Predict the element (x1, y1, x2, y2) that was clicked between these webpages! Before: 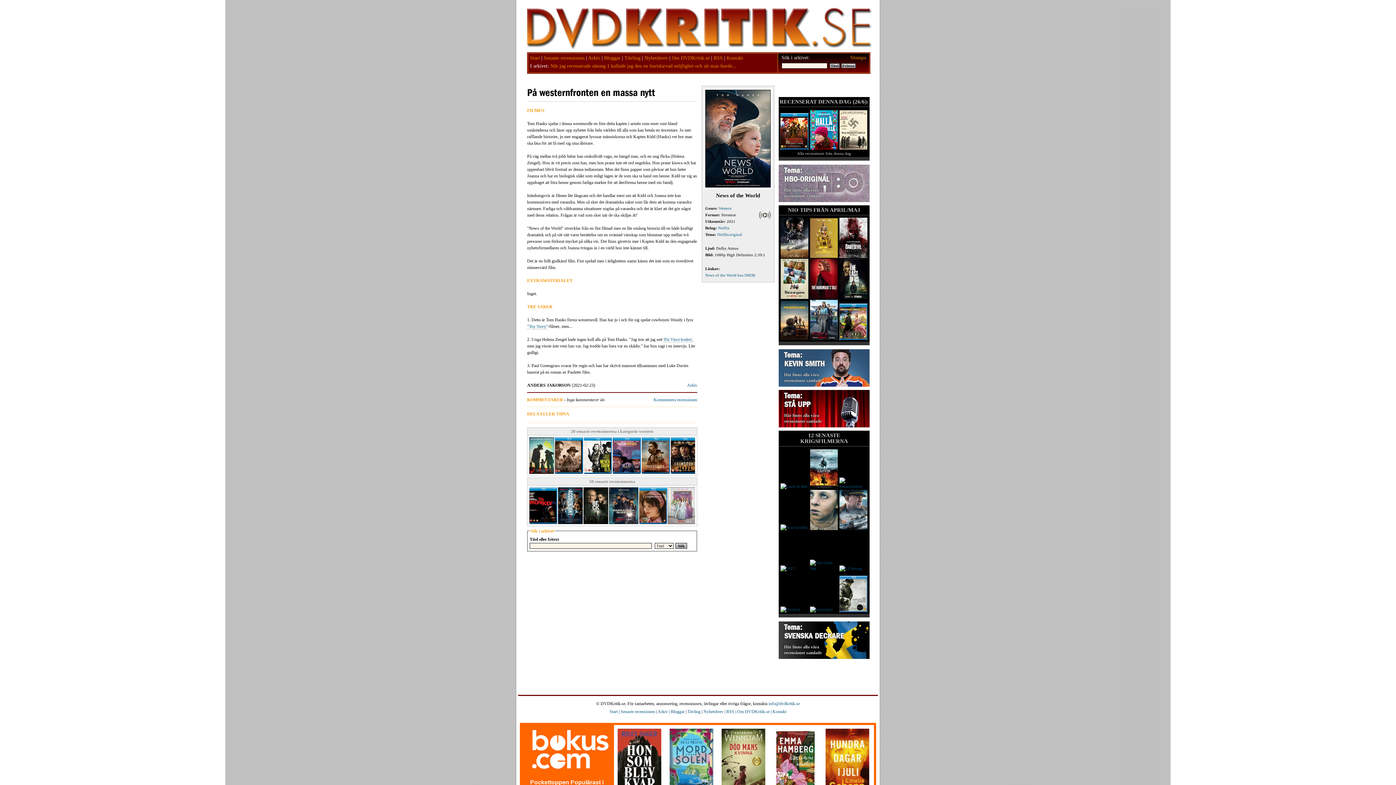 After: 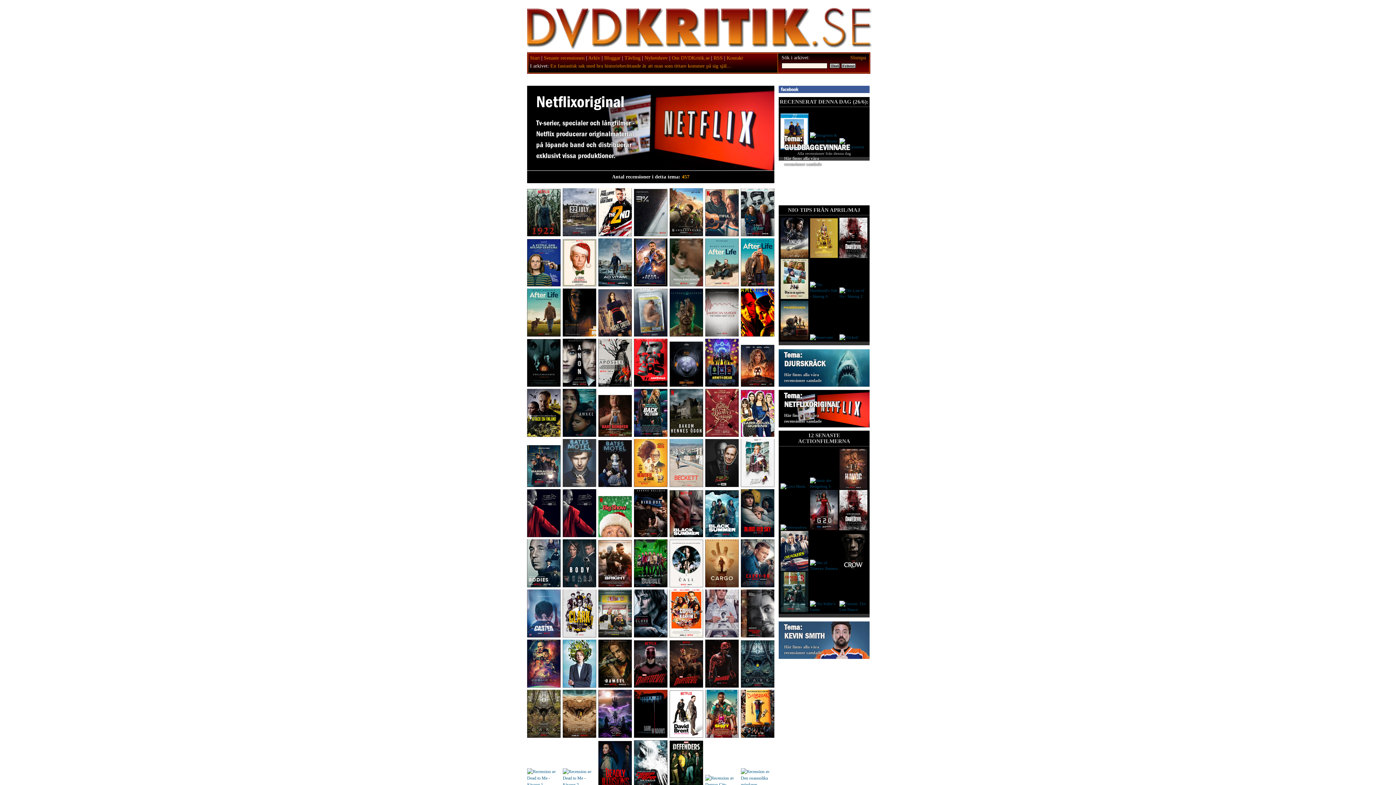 Action: label: Netflixoriginal bbox: (717, 232, 742, 236)